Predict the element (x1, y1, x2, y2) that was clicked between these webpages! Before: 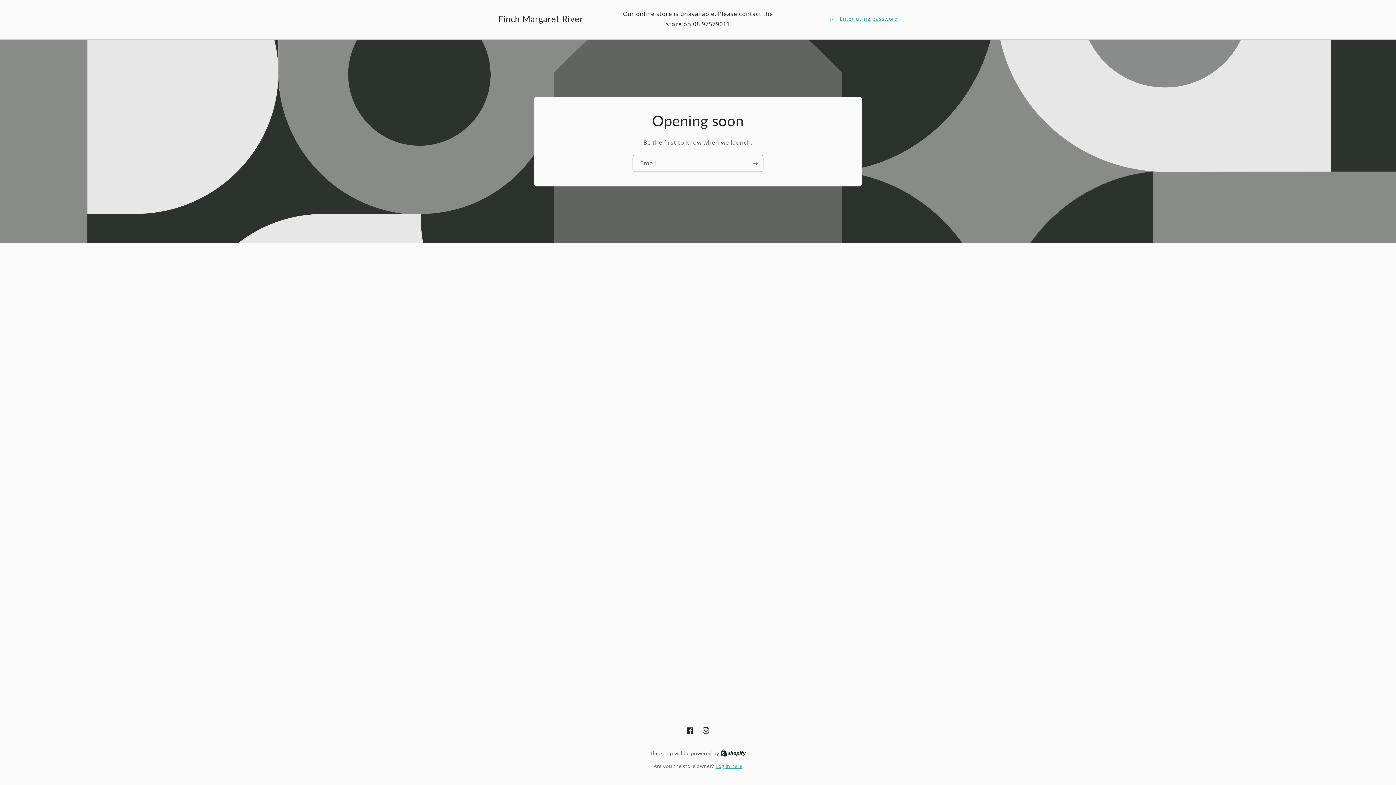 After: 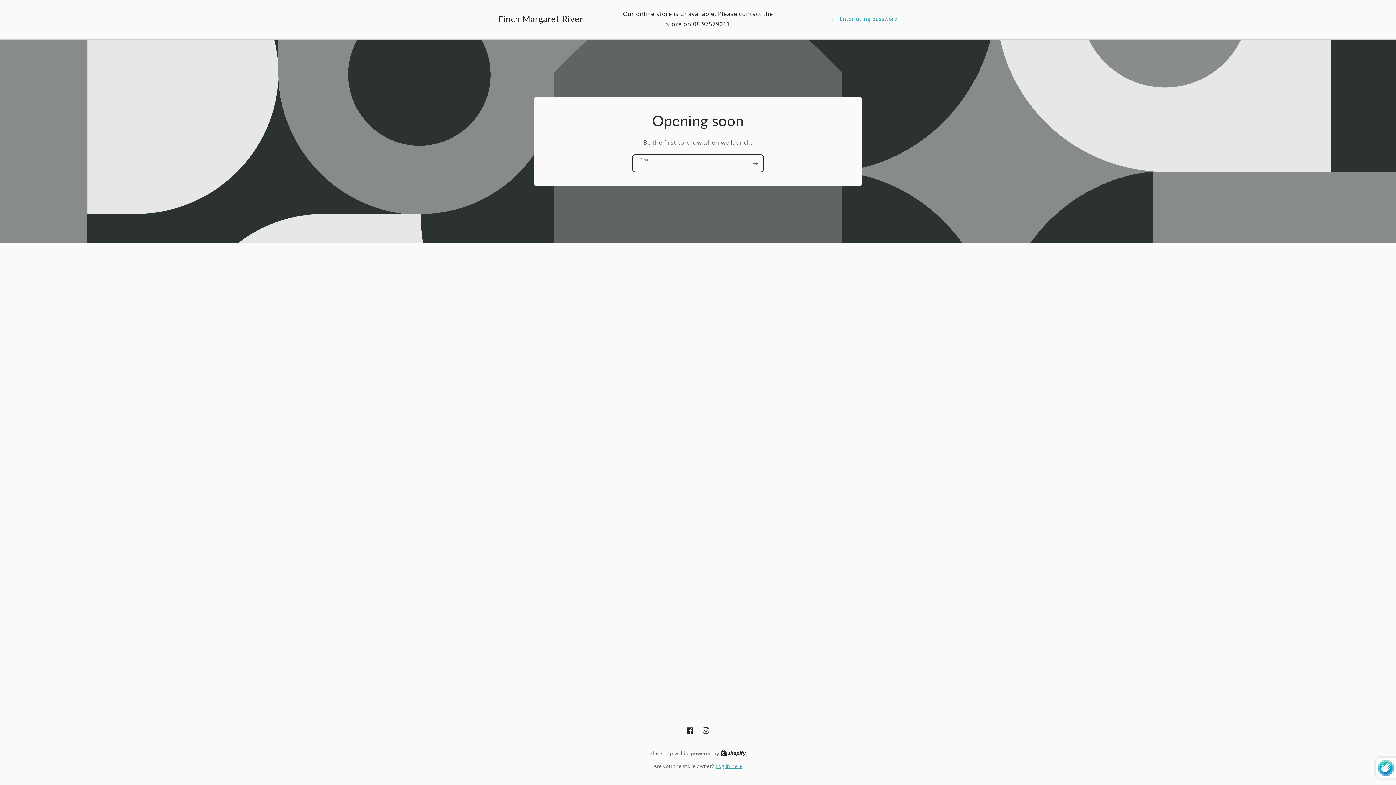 Action: label: Subscribe bbox: (747, 154, 763, 171)